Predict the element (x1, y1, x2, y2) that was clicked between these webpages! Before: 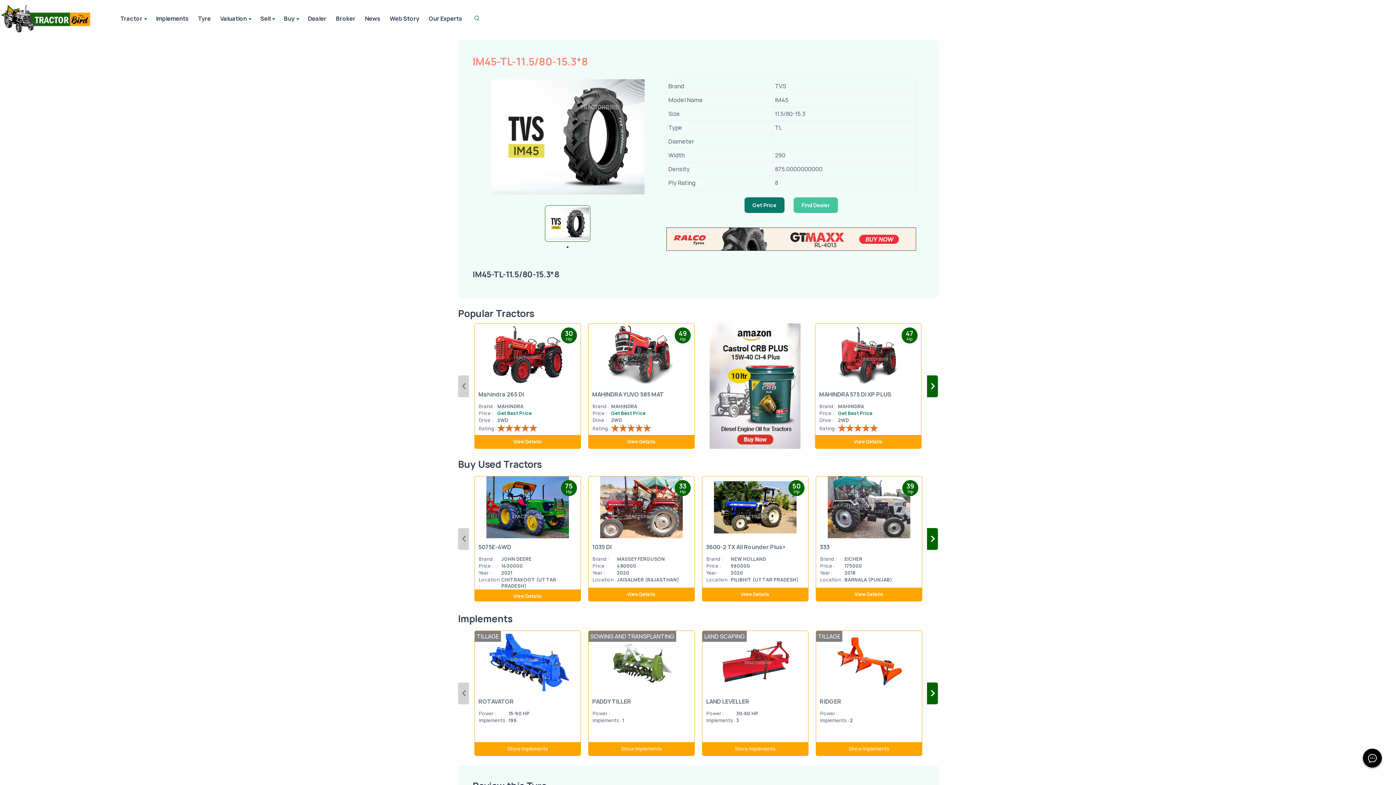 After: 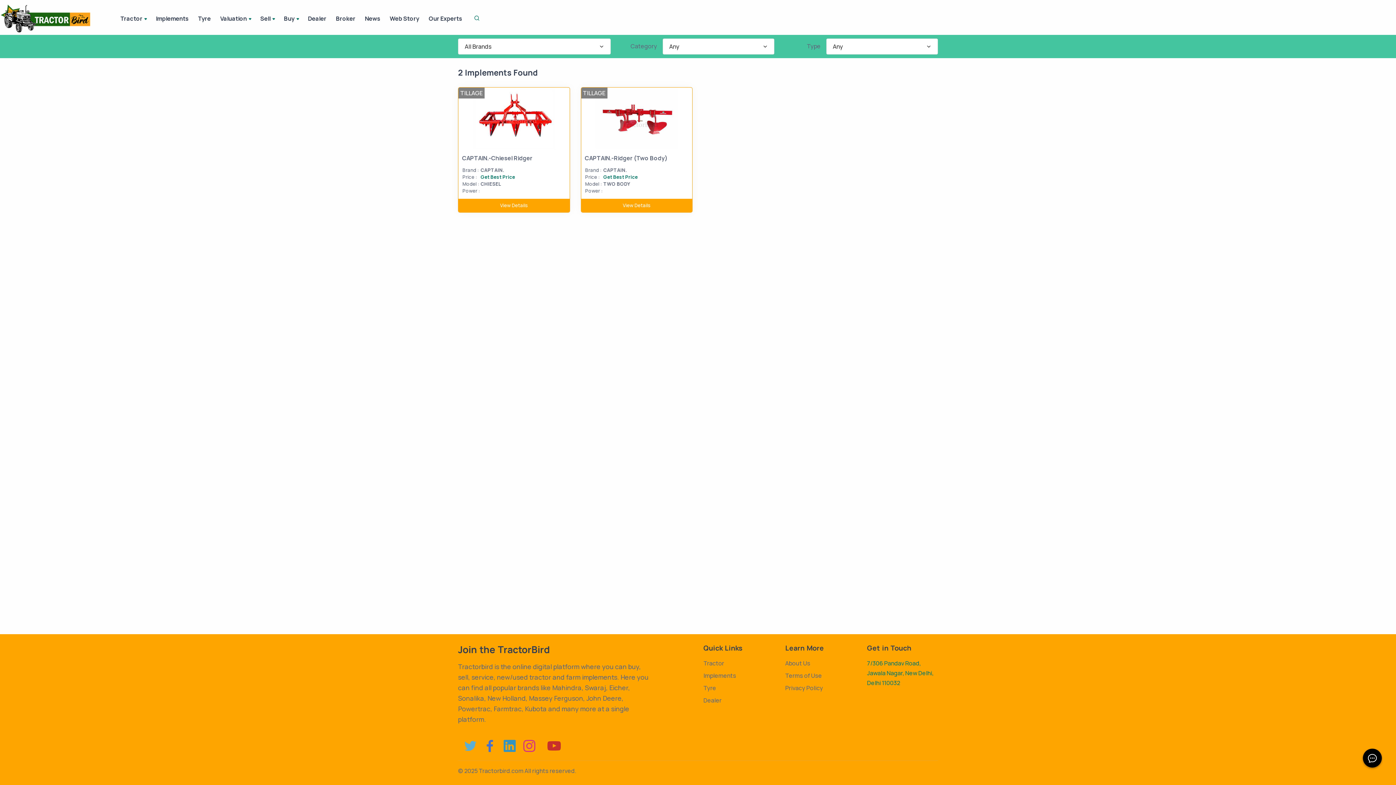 Action: bbox: (816, 742, 922, 756) label: Show Implements